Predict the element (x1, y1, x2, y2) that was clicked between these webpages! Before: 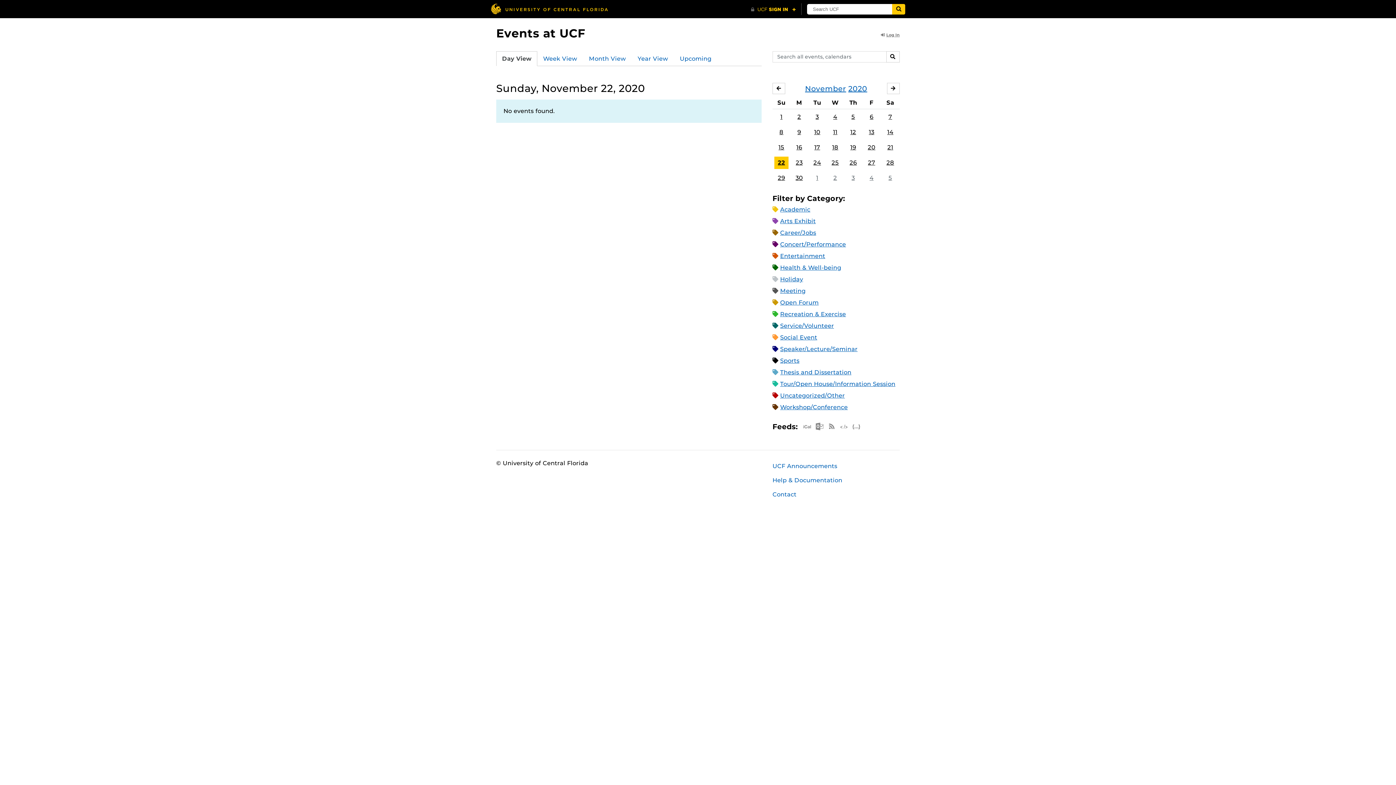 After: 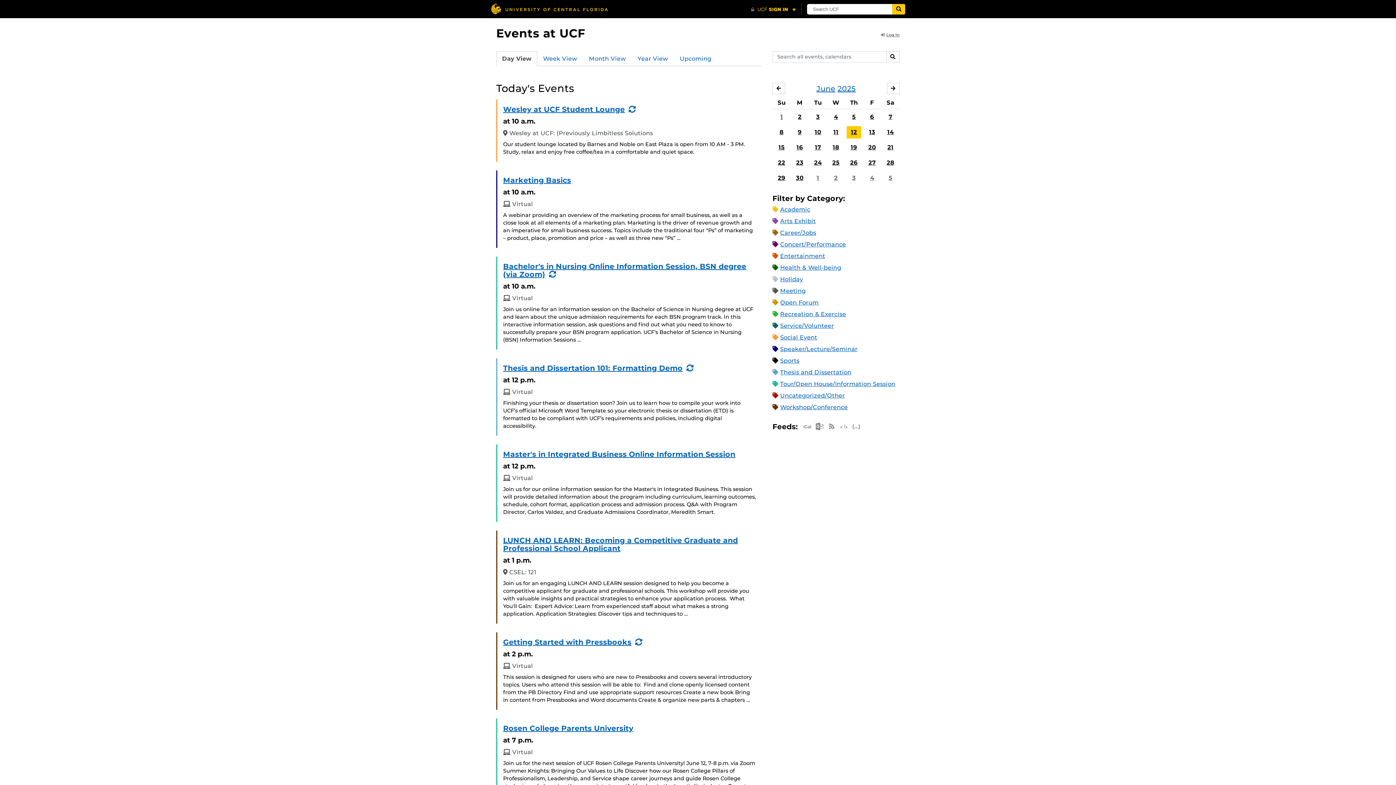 Action: bbox: (496, 51, 537, 66) label: Day View